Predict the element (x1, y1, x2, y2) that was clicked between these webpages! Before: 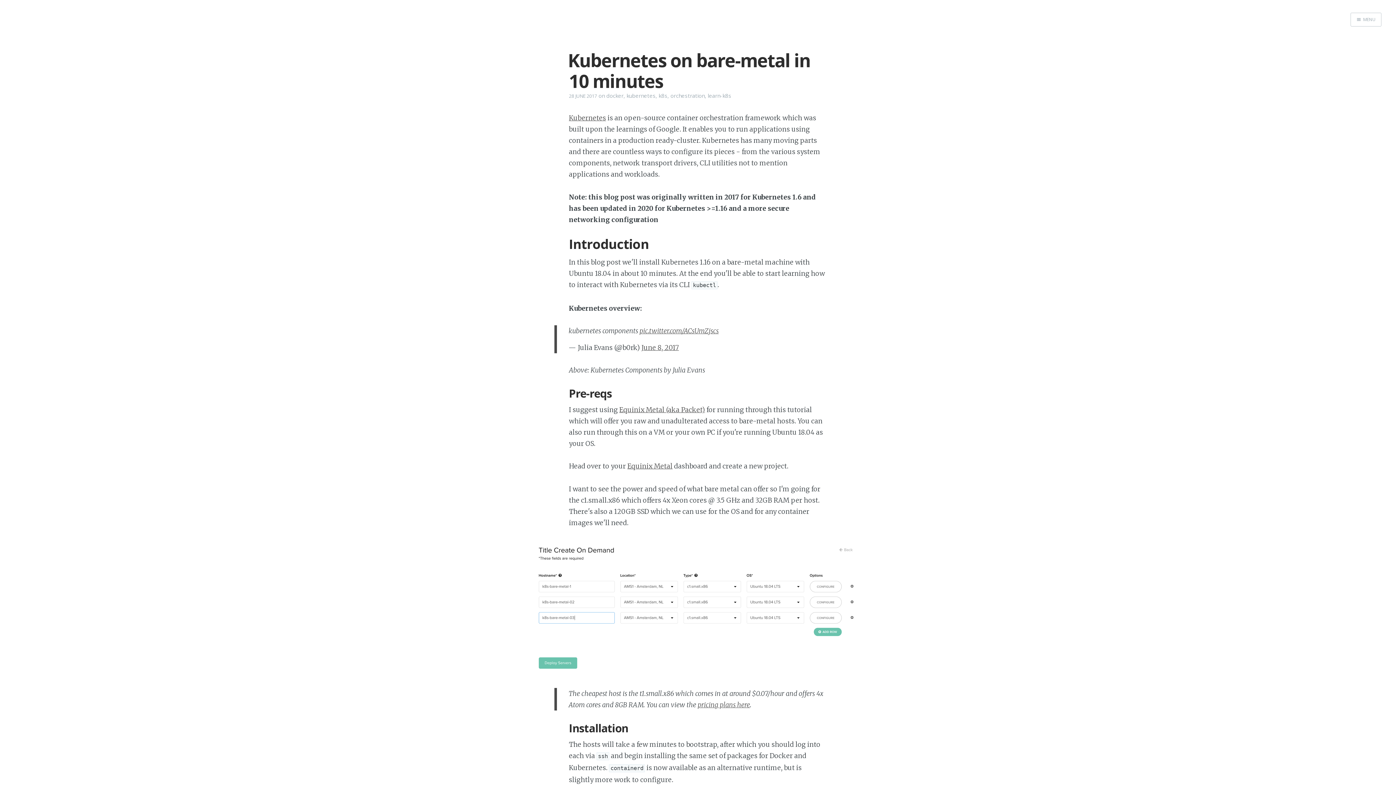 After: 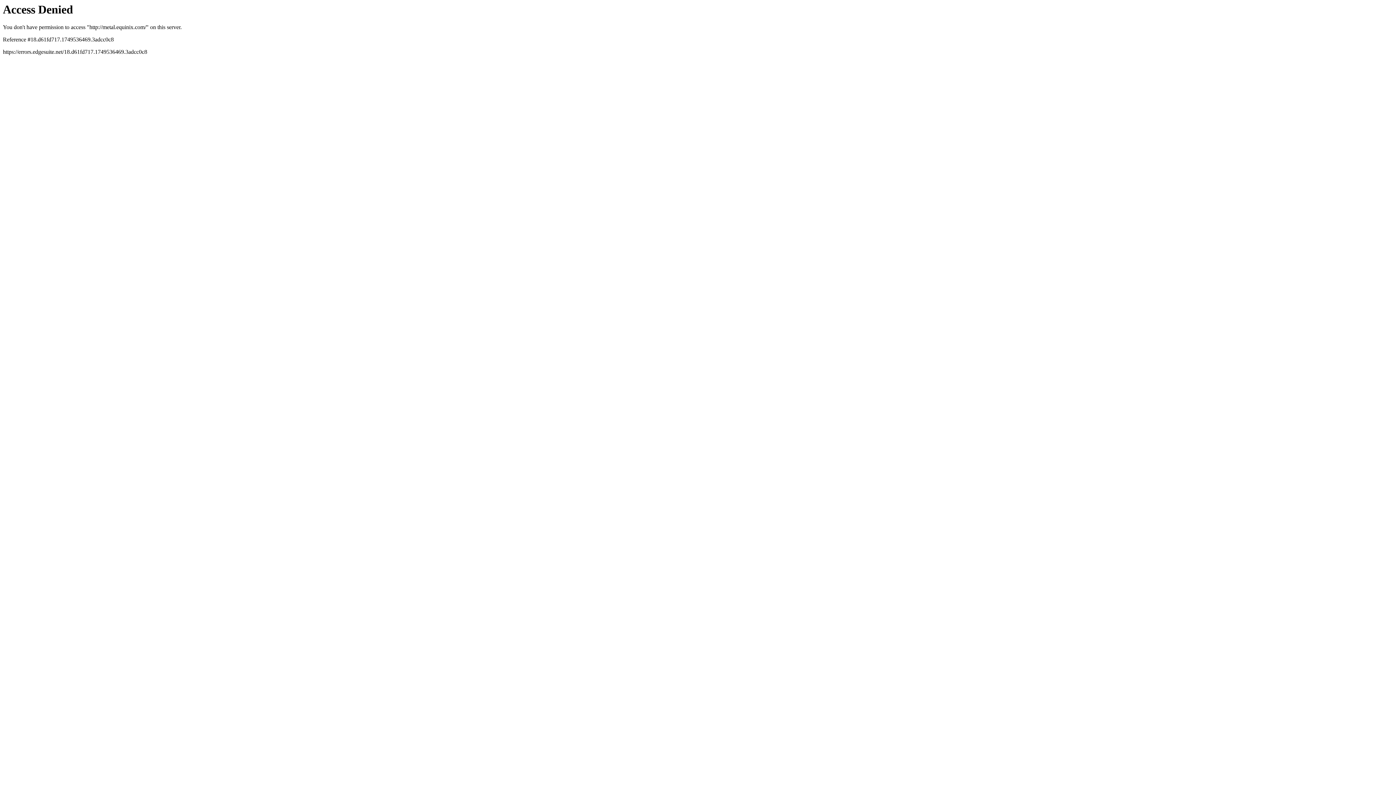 Action: bbox: (619, 405, 705, 414) label: Equinix Metal (aka Packet)